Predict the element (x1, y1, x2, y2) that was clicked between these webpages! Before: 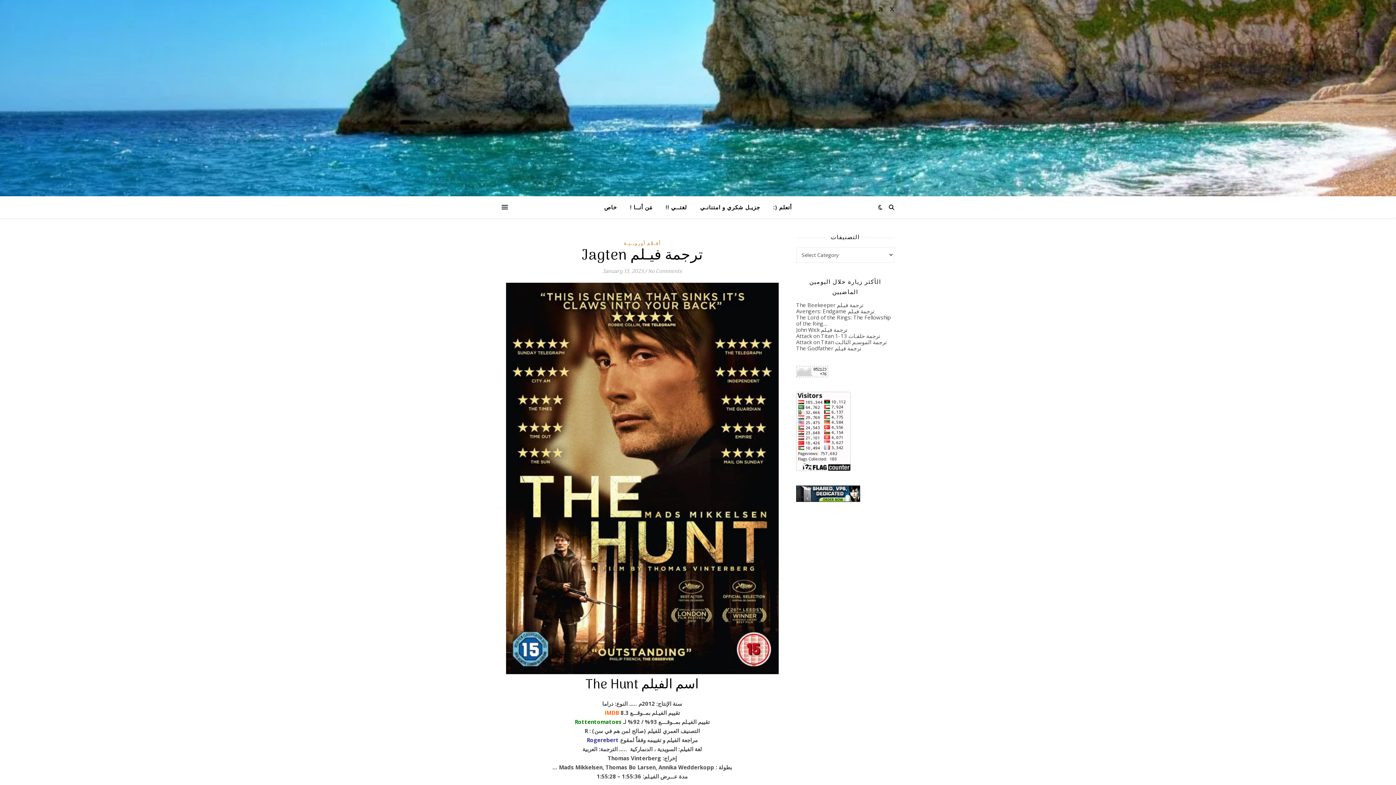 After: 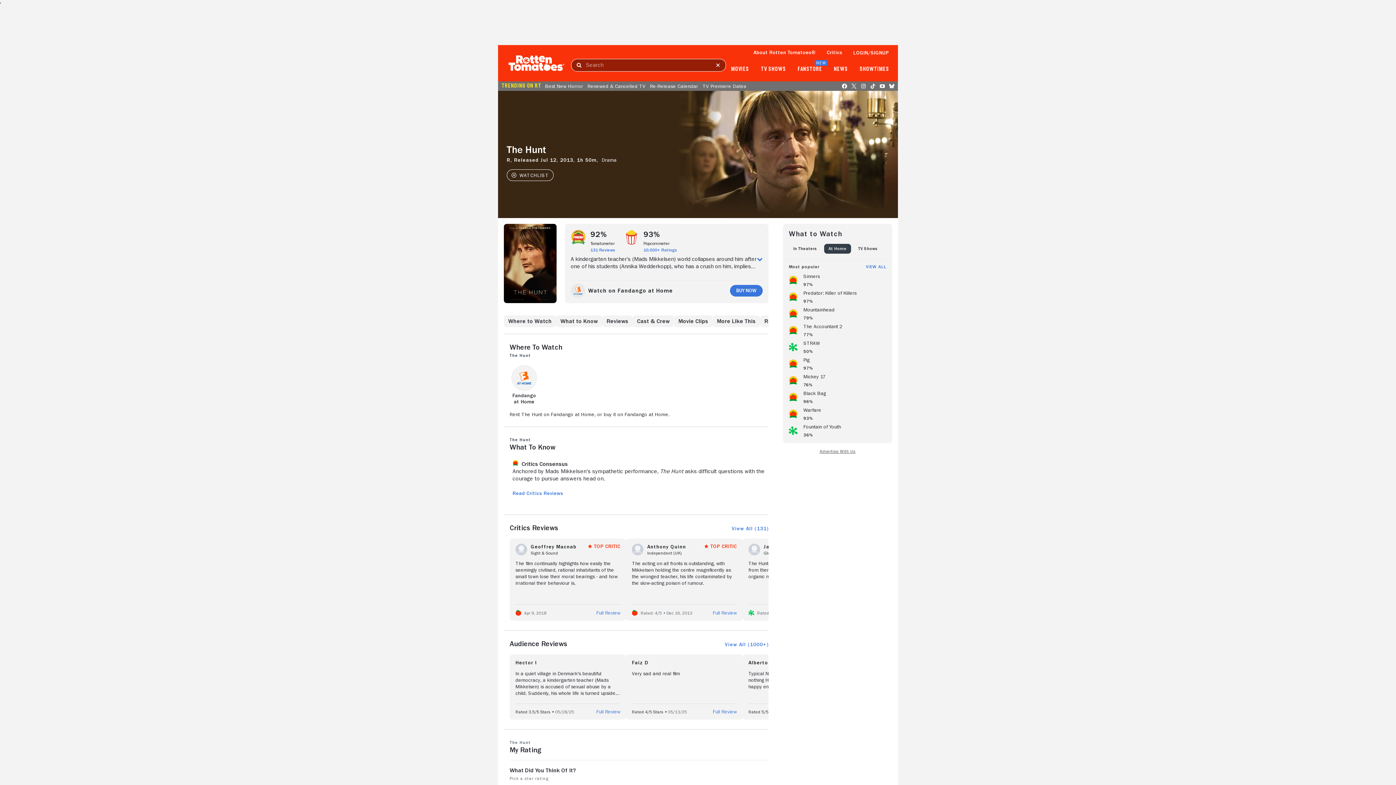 Action: label: Rottentomatoes bbox: (574, 718, 621, 725)